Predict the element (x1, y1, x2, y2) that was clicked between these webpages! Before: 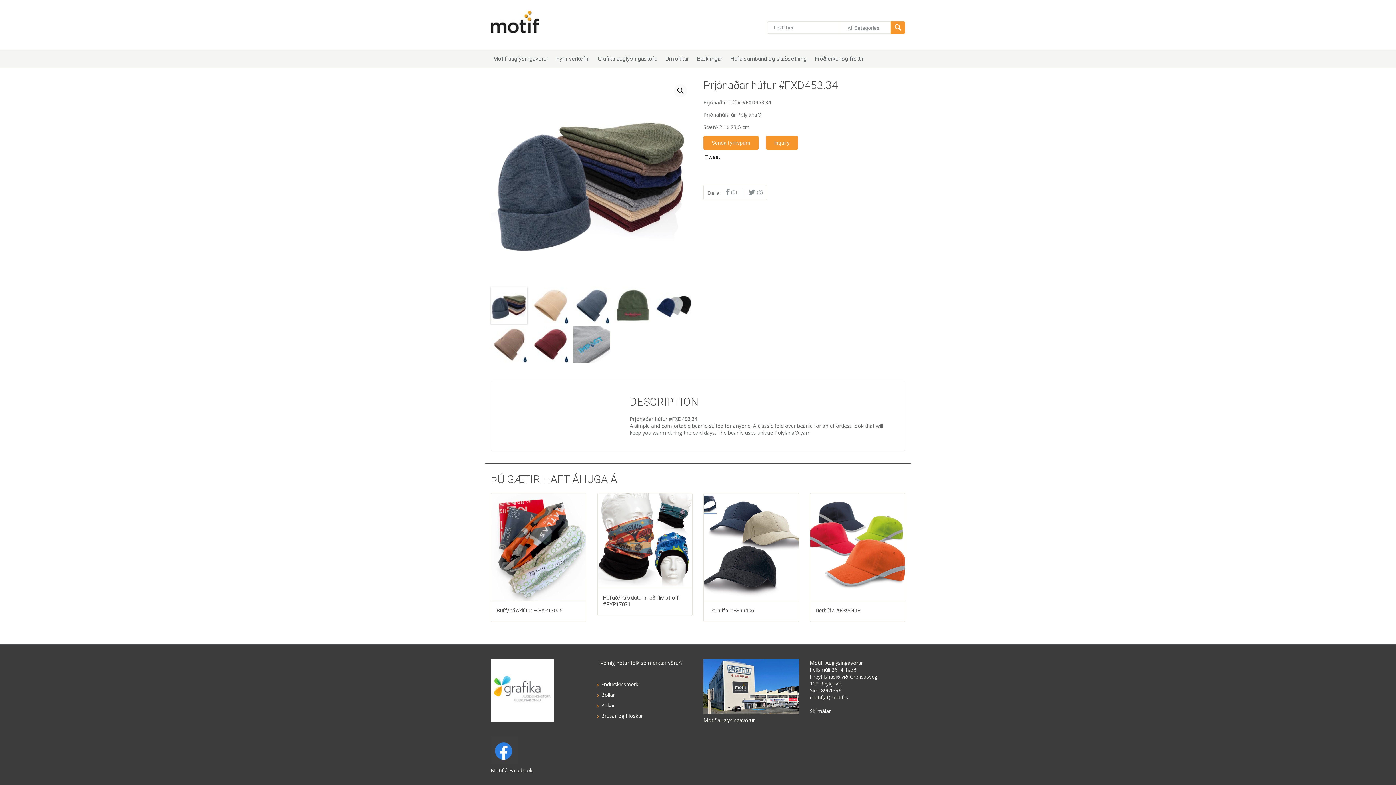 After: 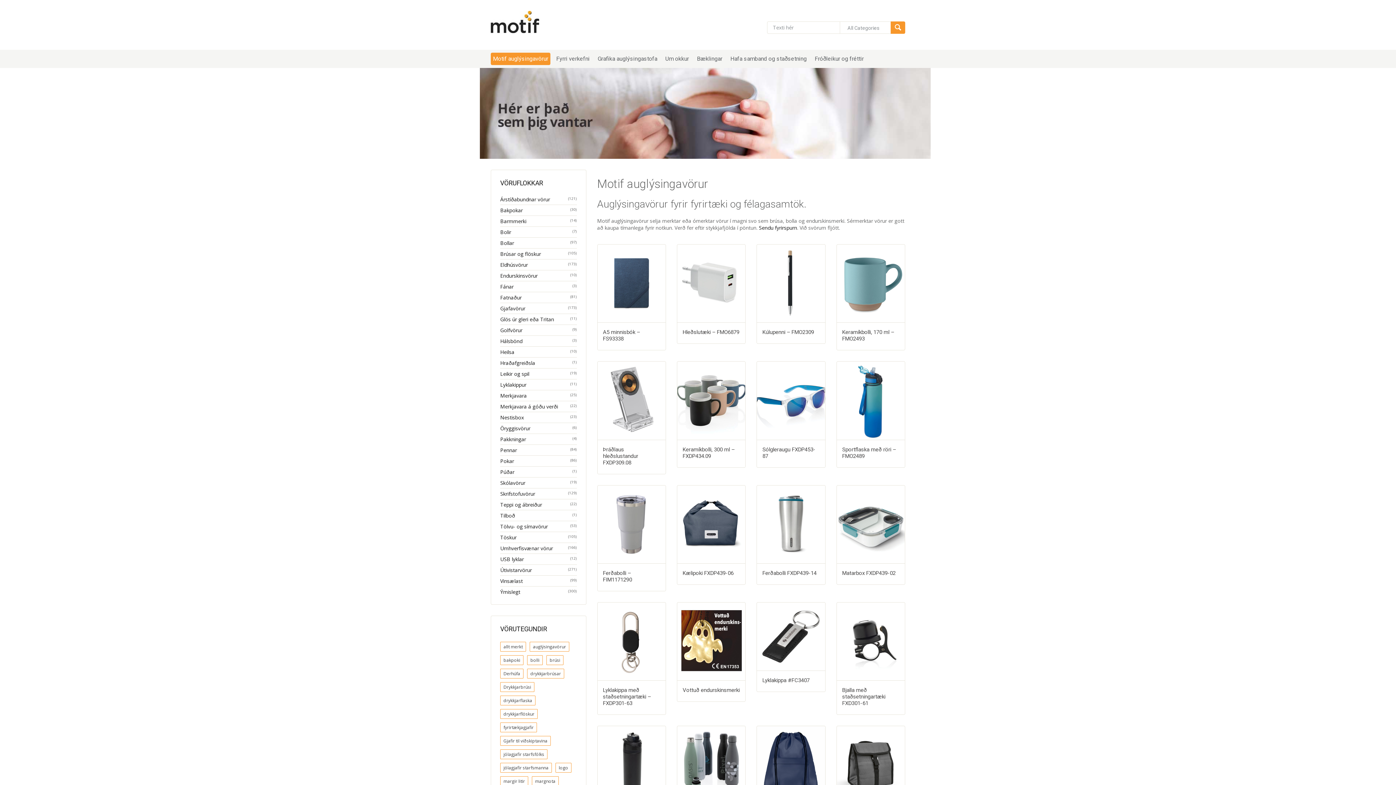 Action: label: Motif auglýsingavörur bbox: (490, 52, 550, 65)